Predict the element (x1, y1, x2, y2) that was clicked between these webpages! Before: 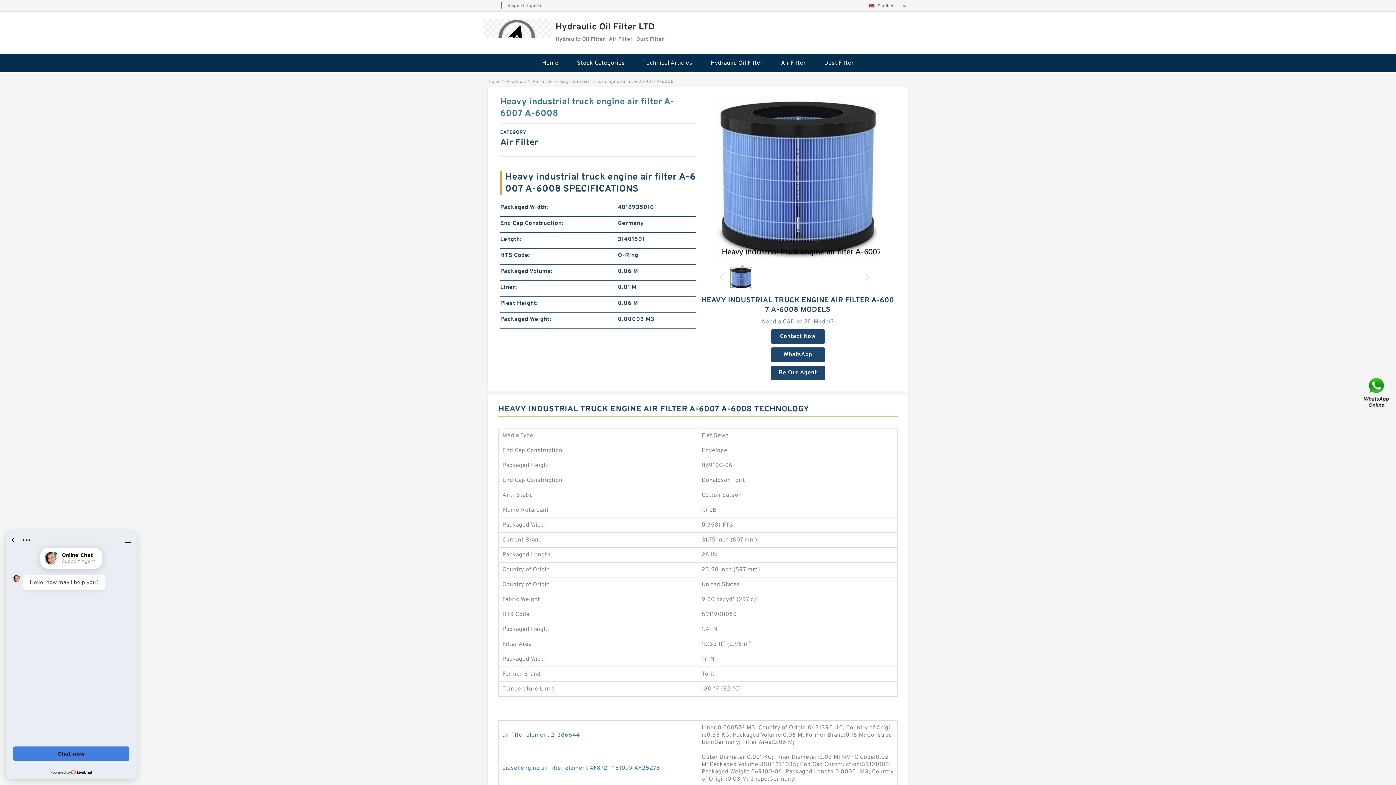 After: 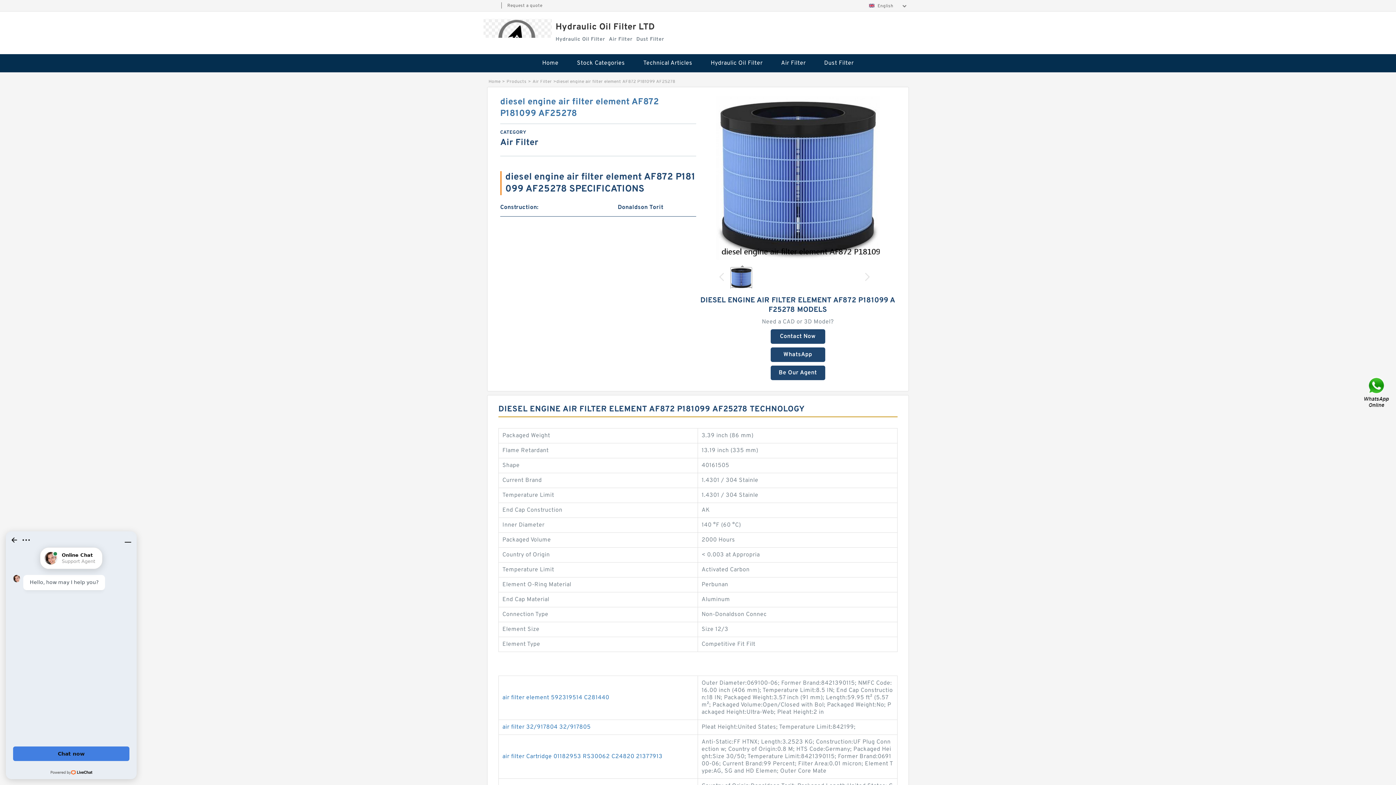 Action: bbox: (502, 765, 660, 772) label: diesel engine air filter element AF872 P181099 AF25278